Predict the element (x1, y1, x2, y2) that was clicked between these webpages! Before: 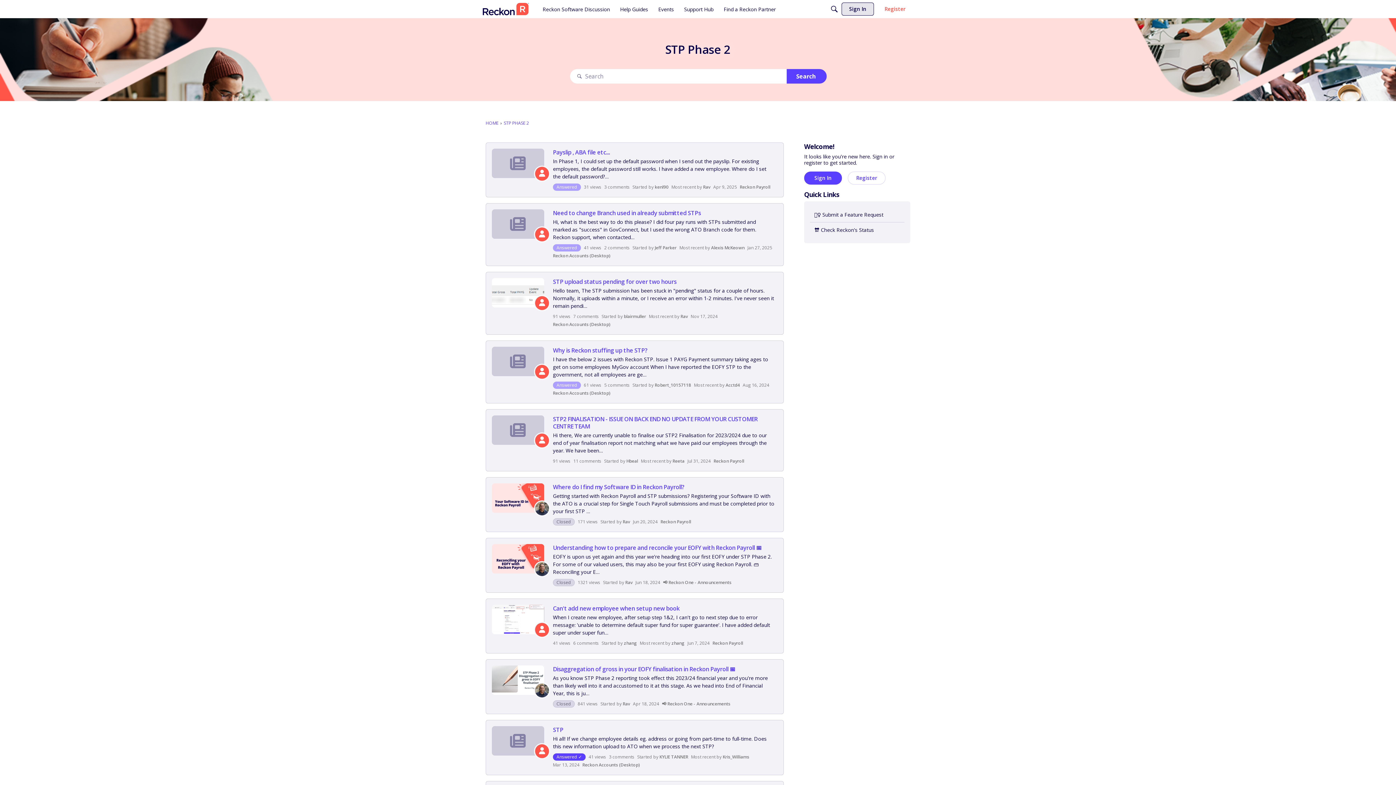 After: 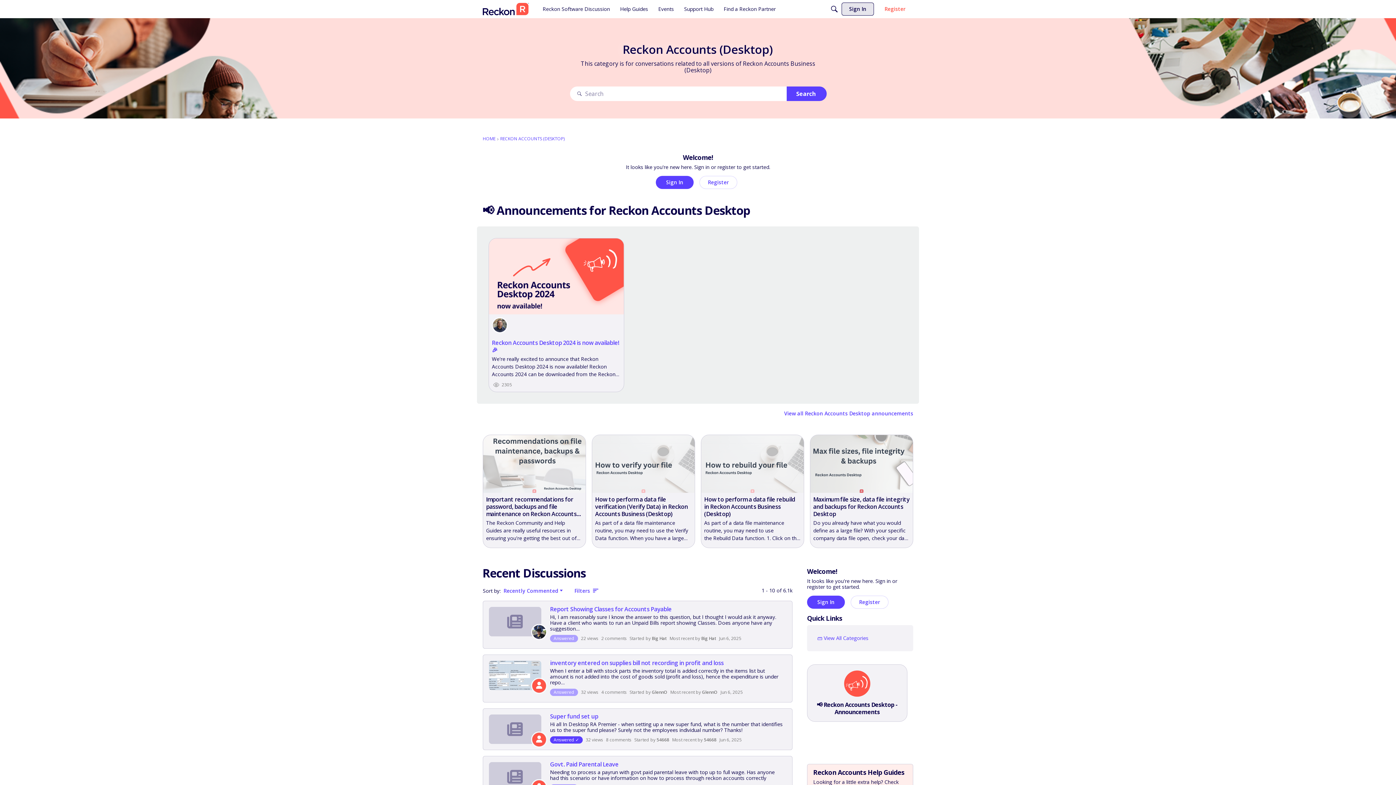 Action: label: Reckon Accounts (Desktop) bbox: (582, 762, 640, 768)